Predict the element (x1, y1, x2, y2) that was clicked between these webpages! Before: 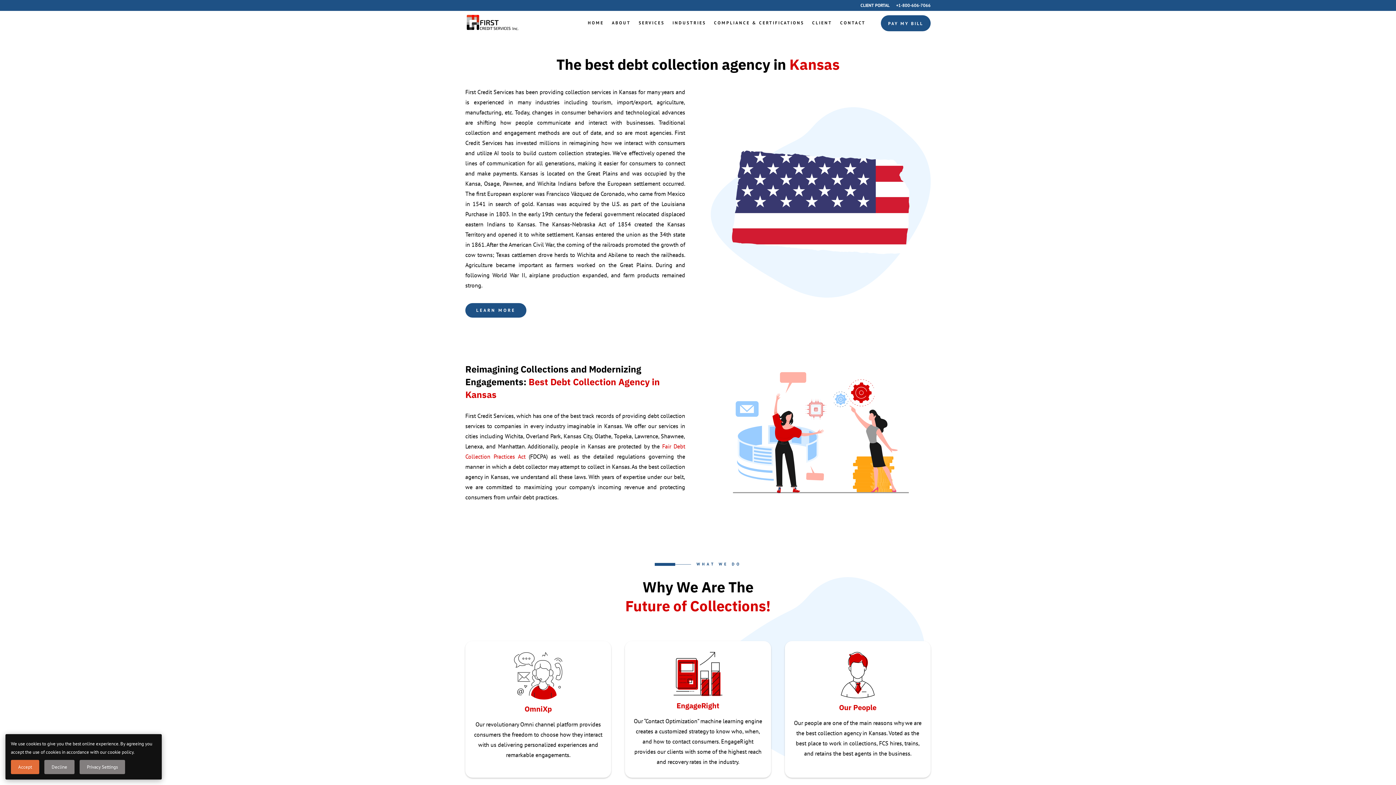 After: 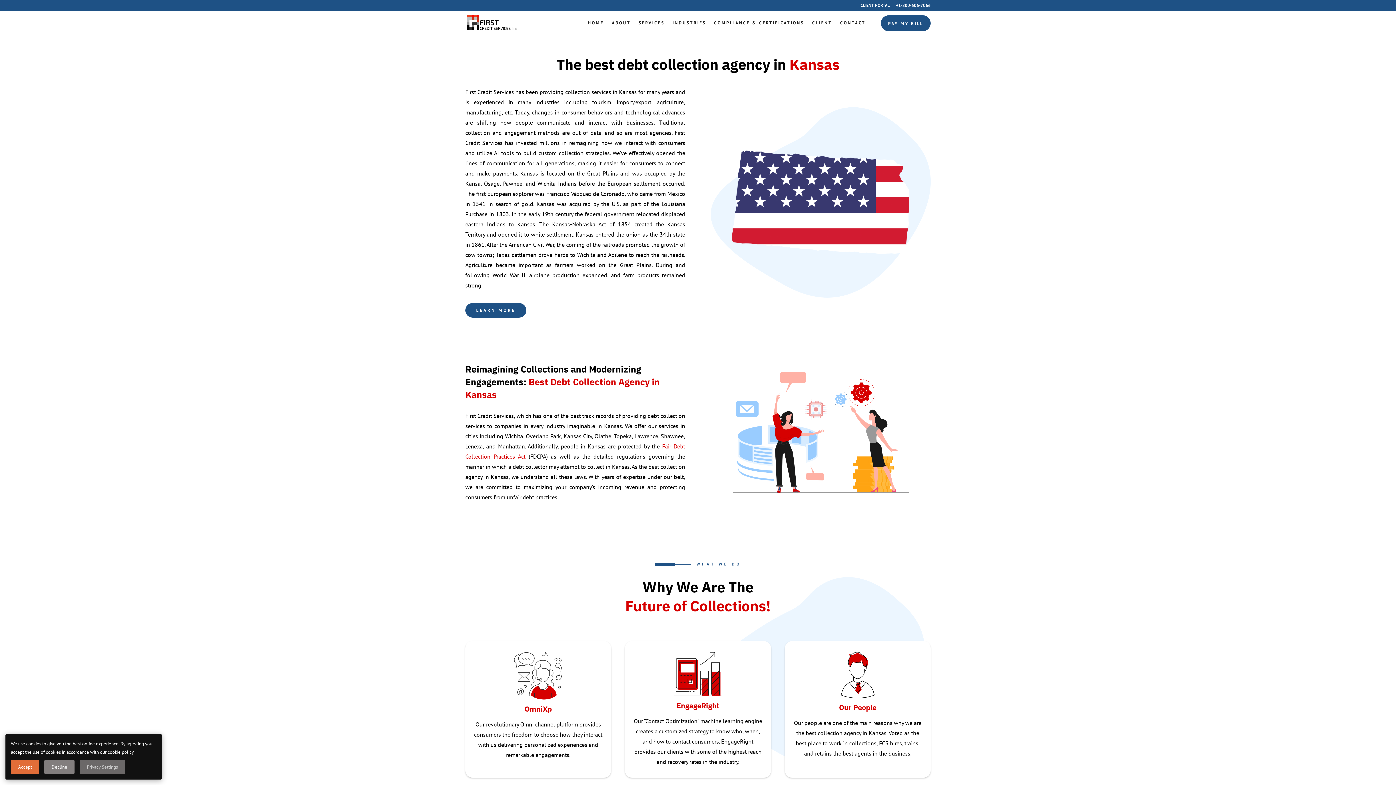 Action: label: Privacy Settings bbox: (86, 764, 117, 770)